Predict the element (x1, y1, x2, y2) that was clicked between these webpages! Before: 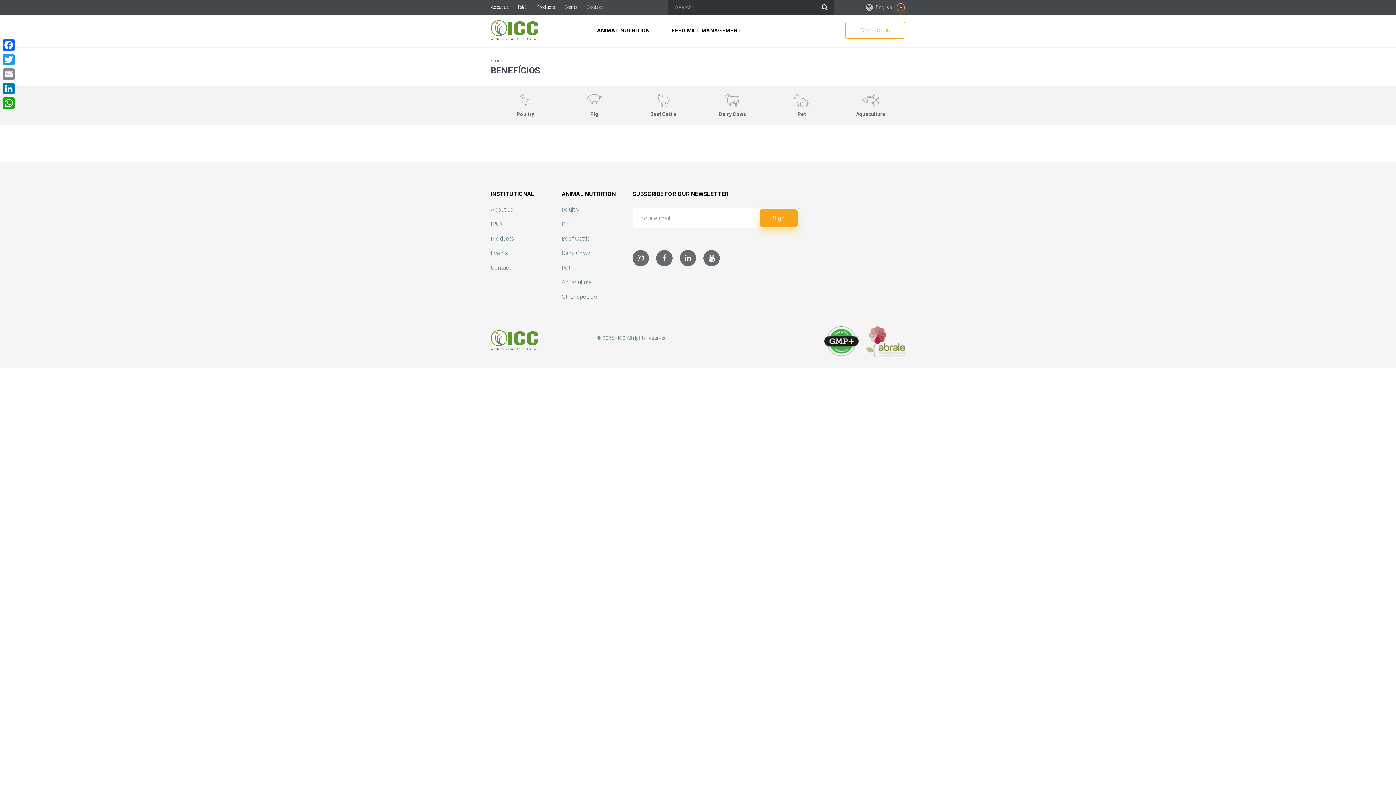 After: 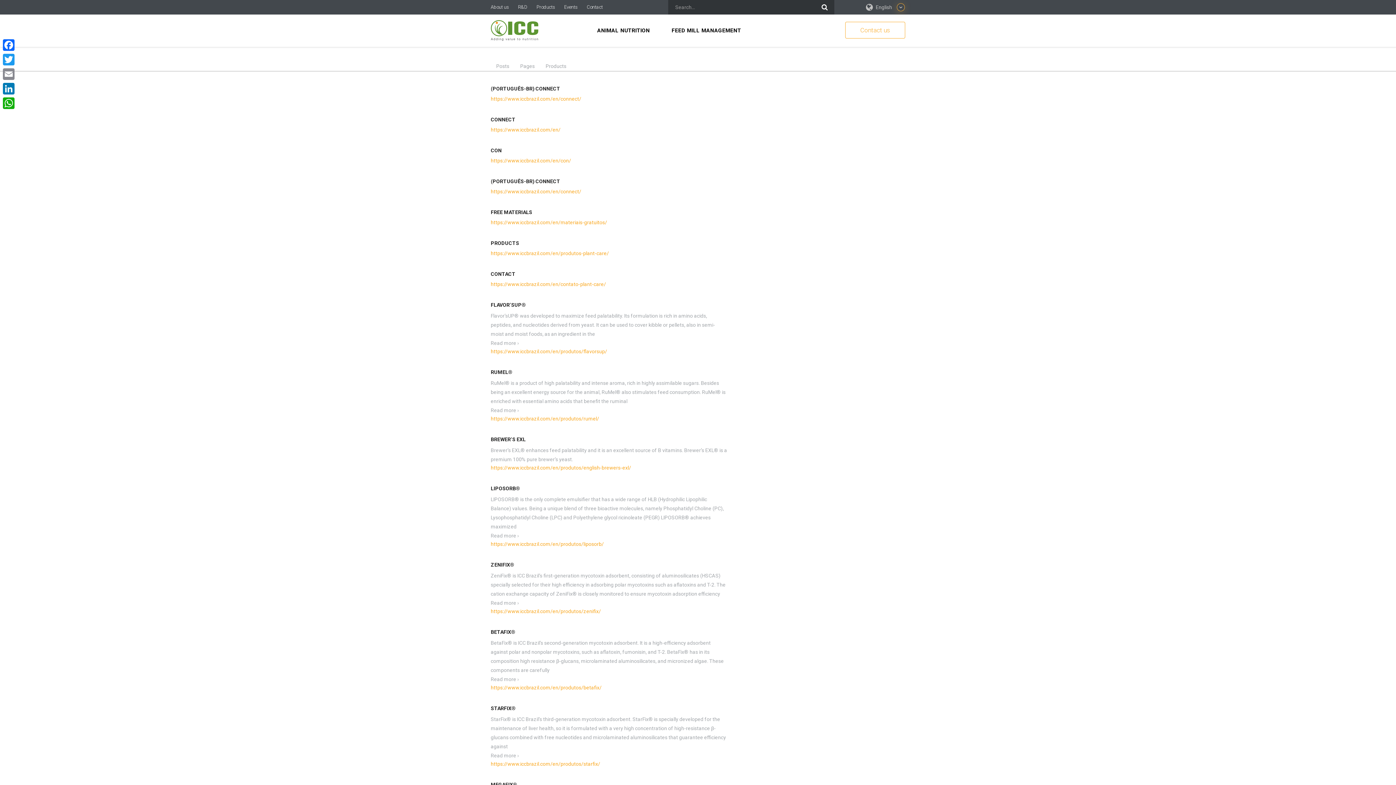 Action: bbox: (817, 0, 832, 14)